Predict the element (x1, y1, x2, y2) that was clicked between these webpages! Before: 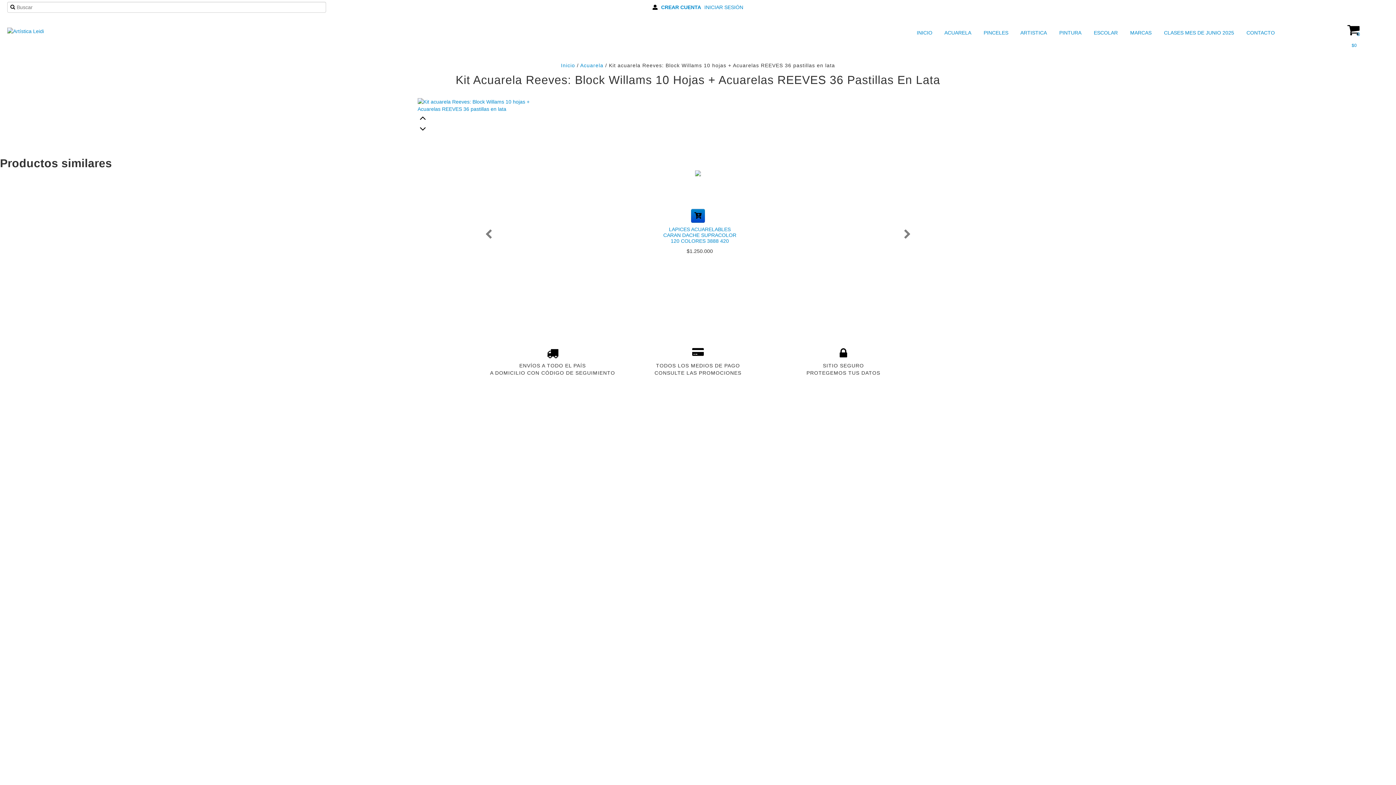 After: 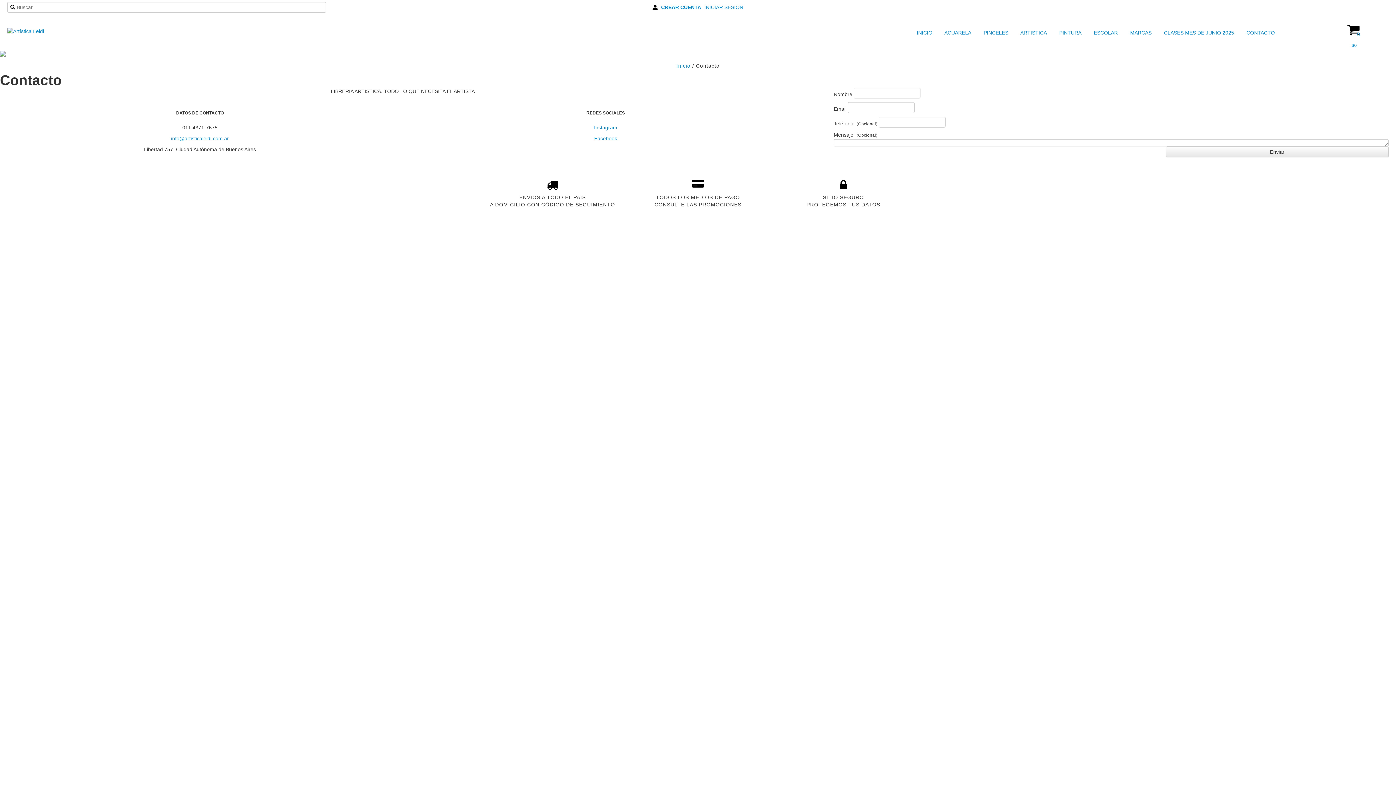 Action: label:  CONTACTO bbox: (1237, 27, 1277, 38)